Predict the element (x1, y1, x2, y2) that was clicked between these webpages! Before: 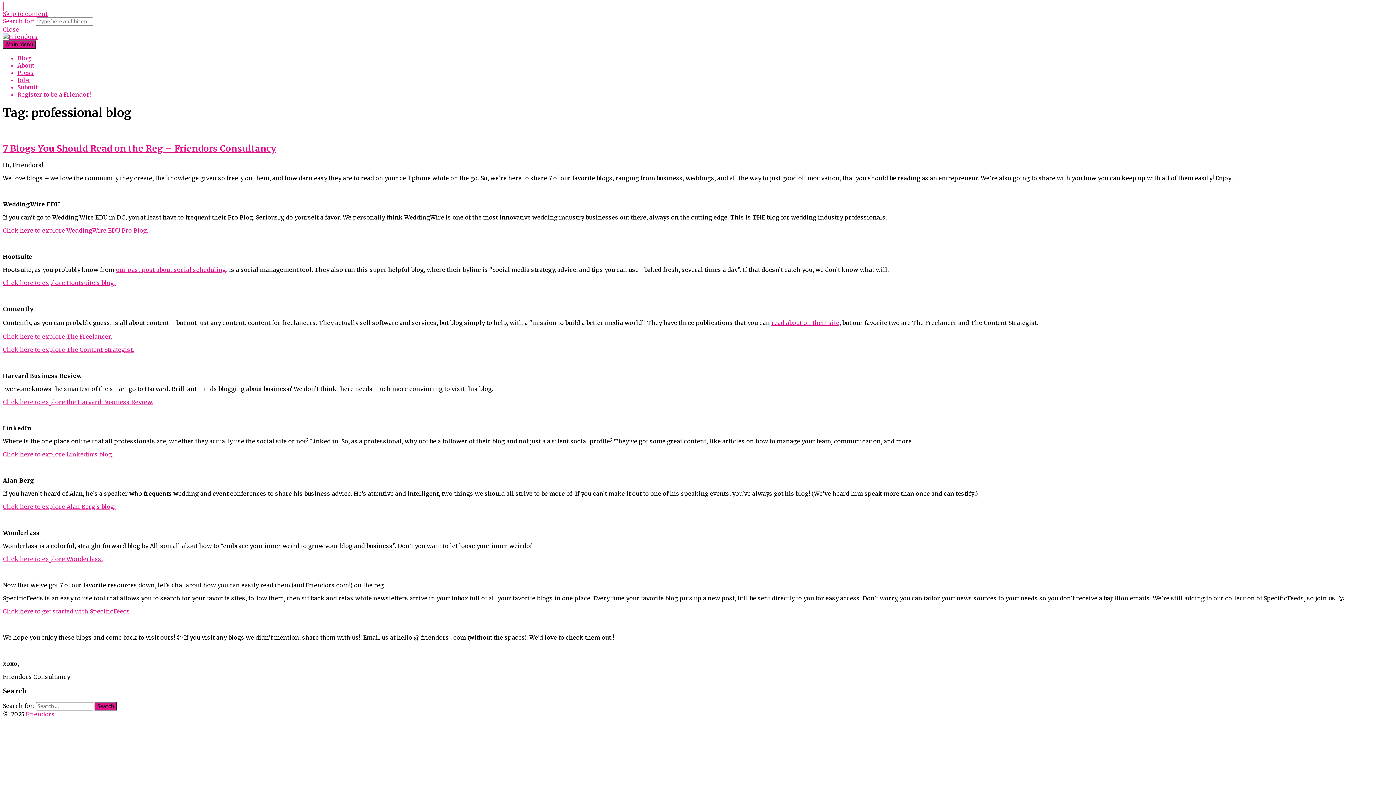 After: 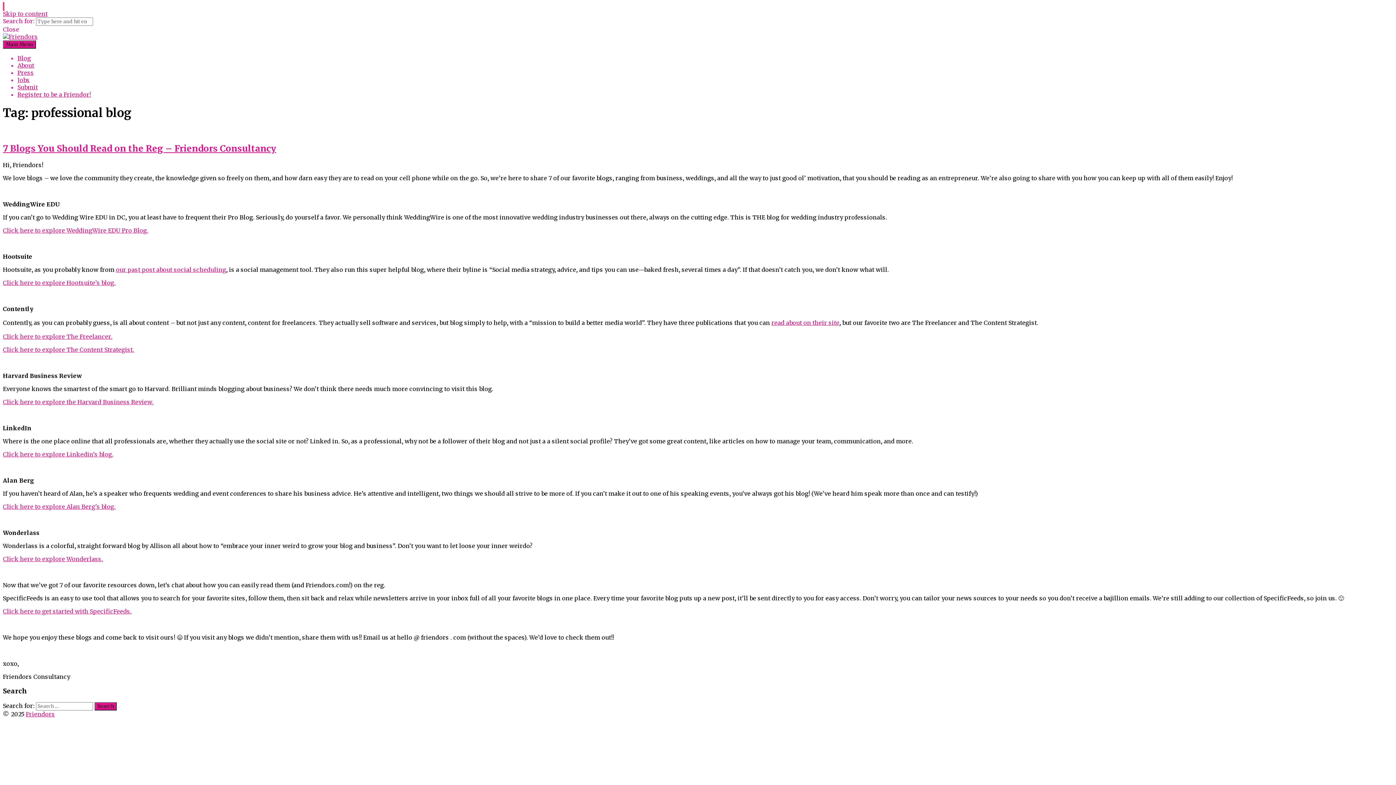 Action: label: Skip to content bbox: (2, 10, 47, 17)